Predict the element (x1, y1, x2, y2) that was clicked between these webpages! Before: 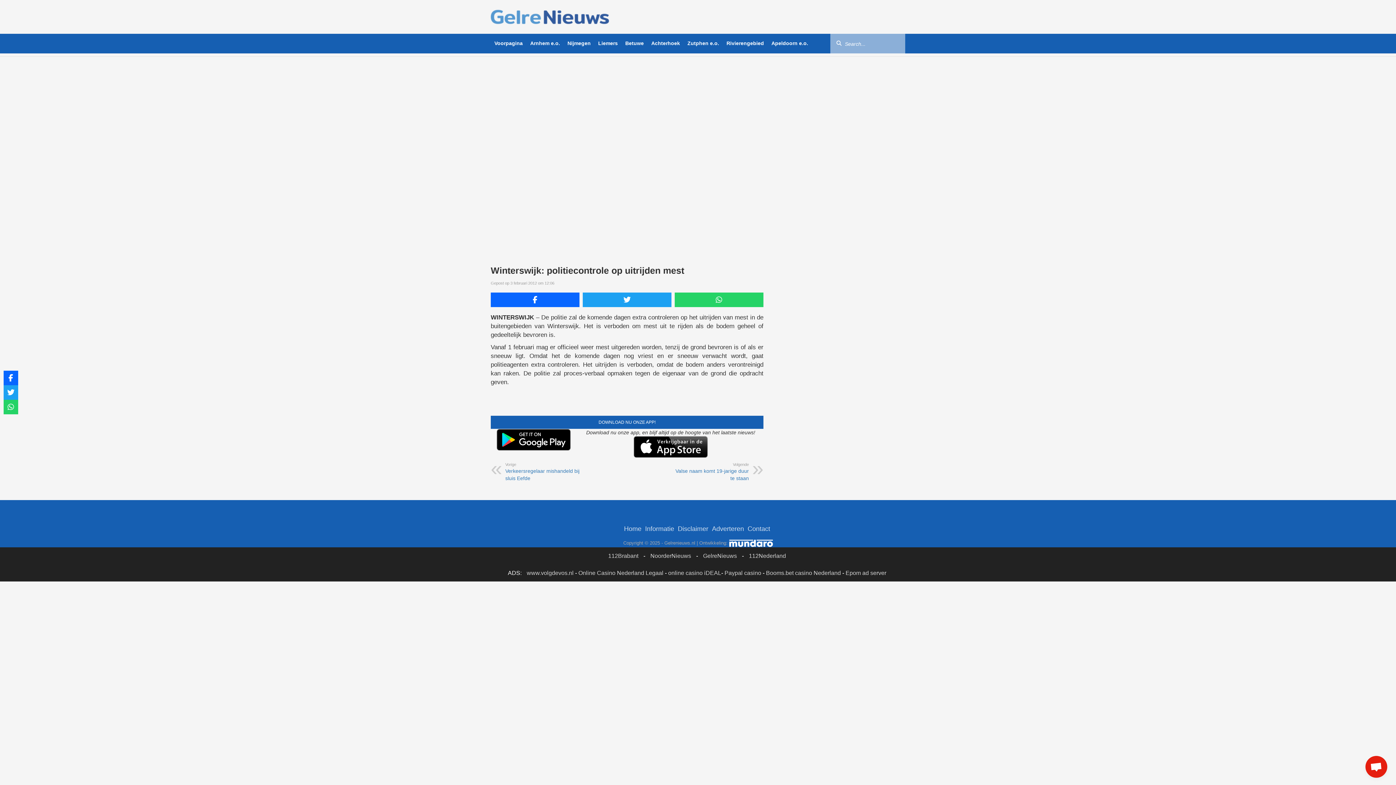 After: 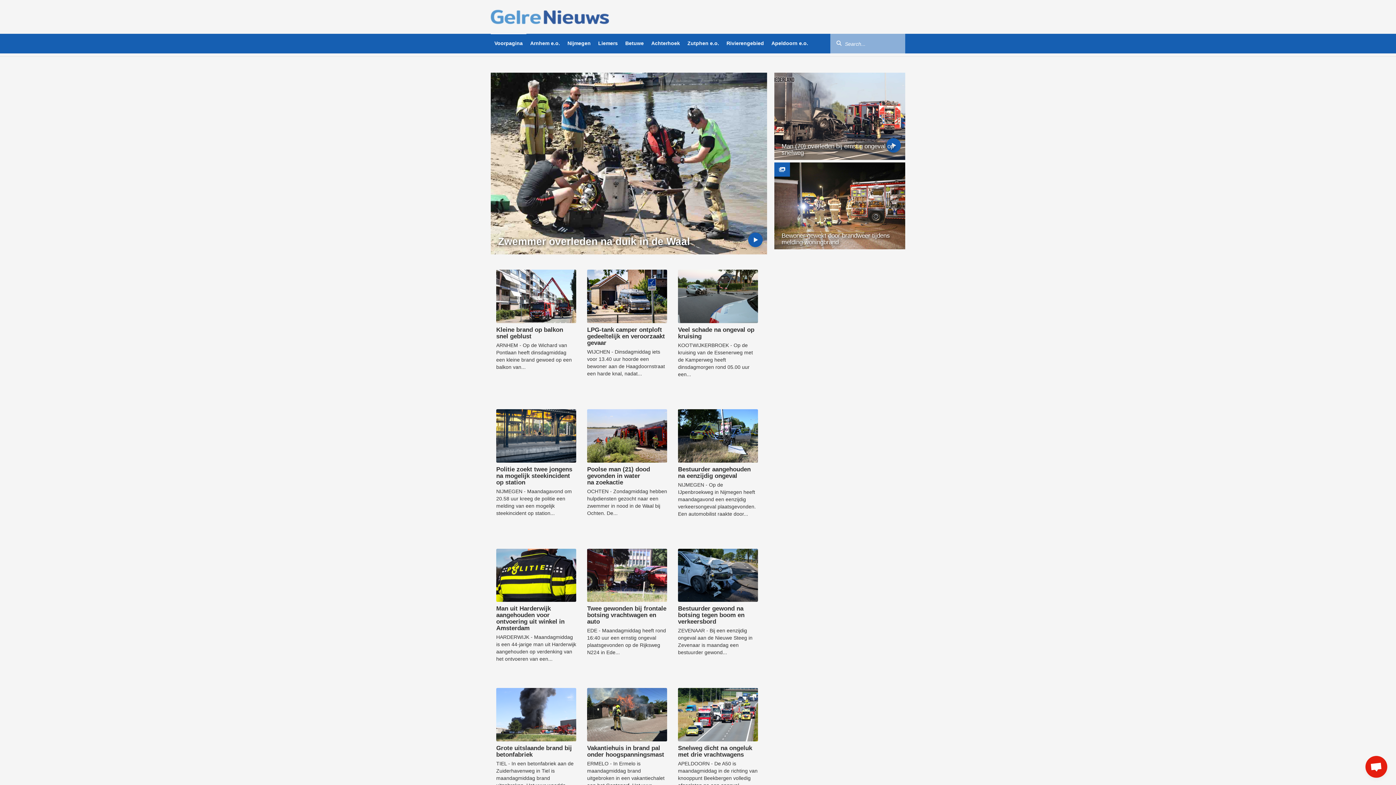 Action: bbox: (490, 33, 526, 53) label: Voorpagina